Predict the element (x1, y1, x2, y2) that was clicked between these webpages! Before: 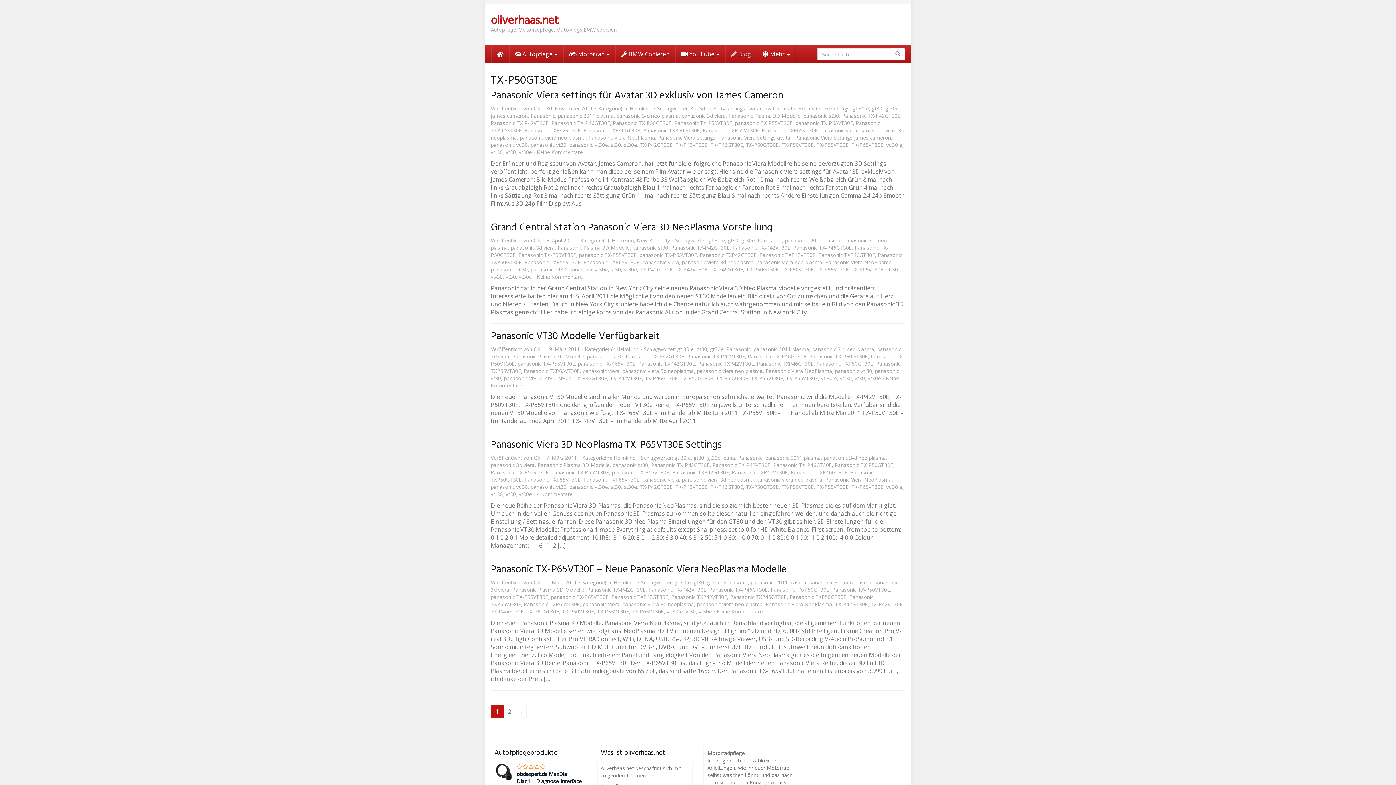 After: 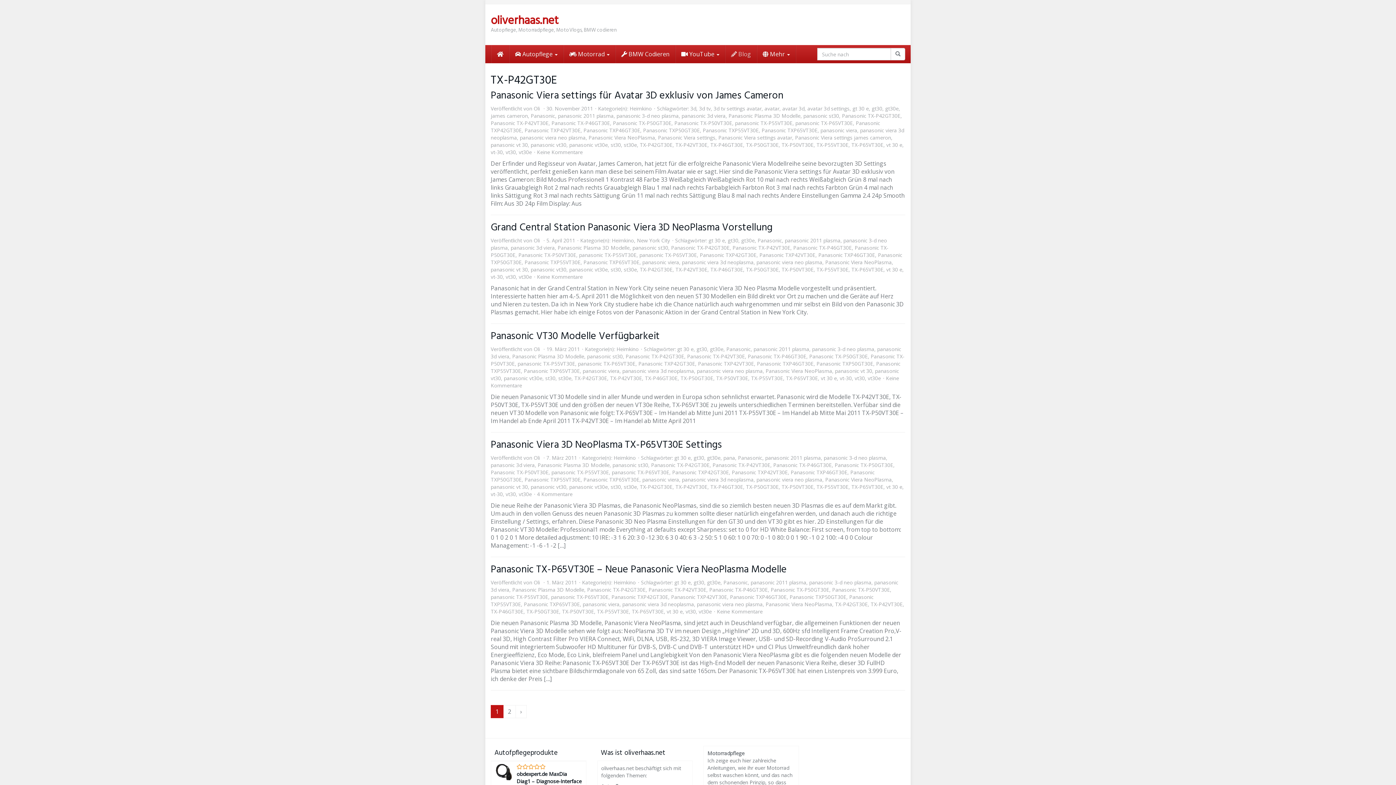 Action: bbox: (640, 266, 672, 273) label: TX-P42GT30E